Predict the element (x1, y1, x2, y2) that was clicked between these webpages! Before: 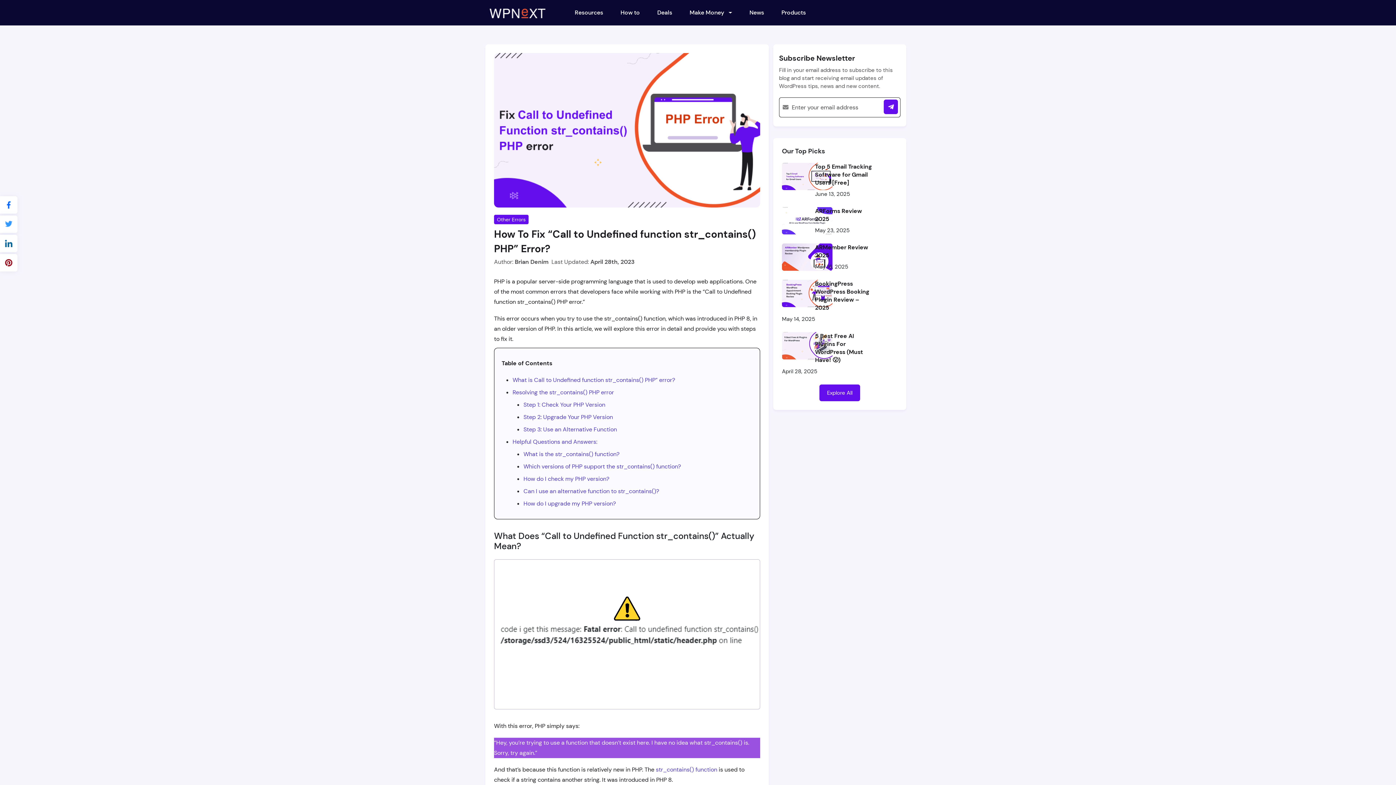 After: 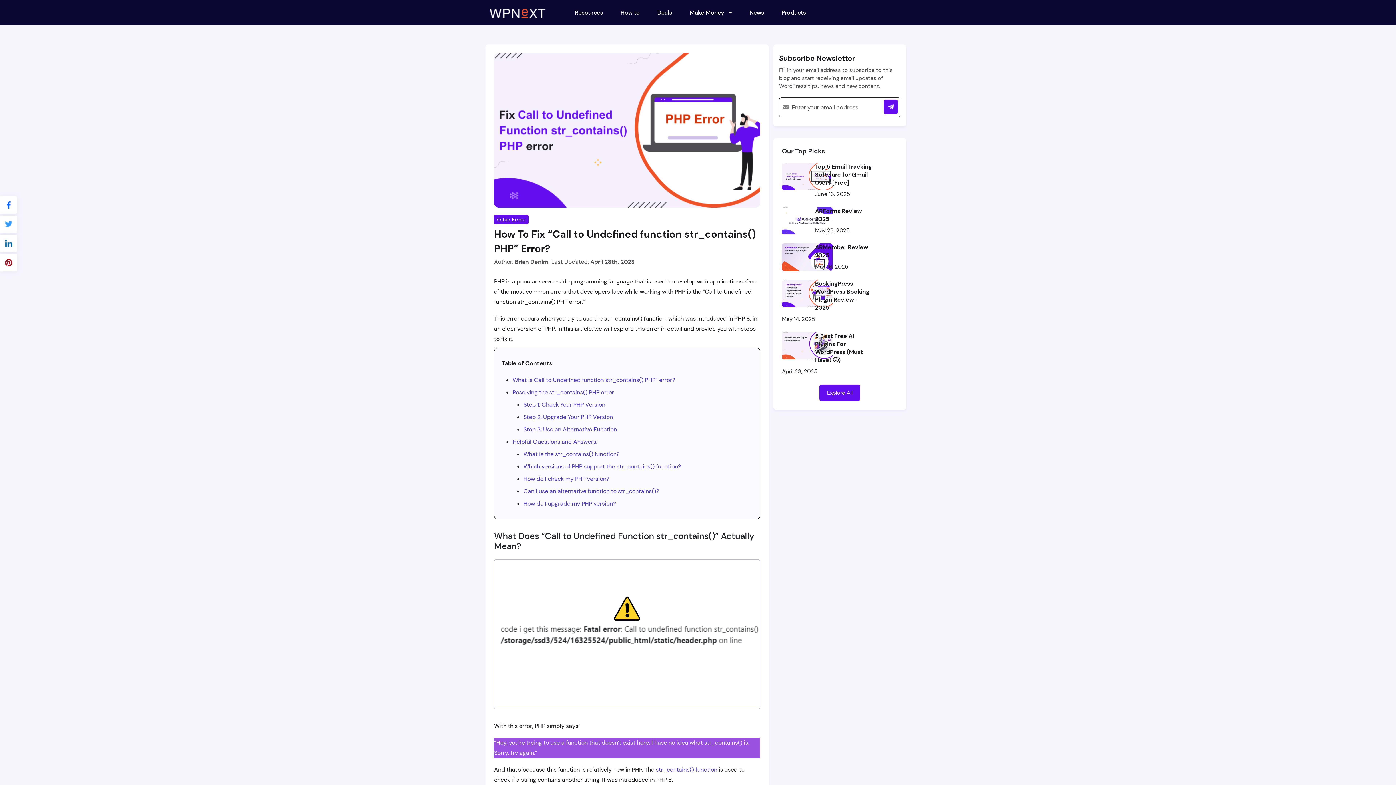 Action: bbox: (0, 196, 14, 210)